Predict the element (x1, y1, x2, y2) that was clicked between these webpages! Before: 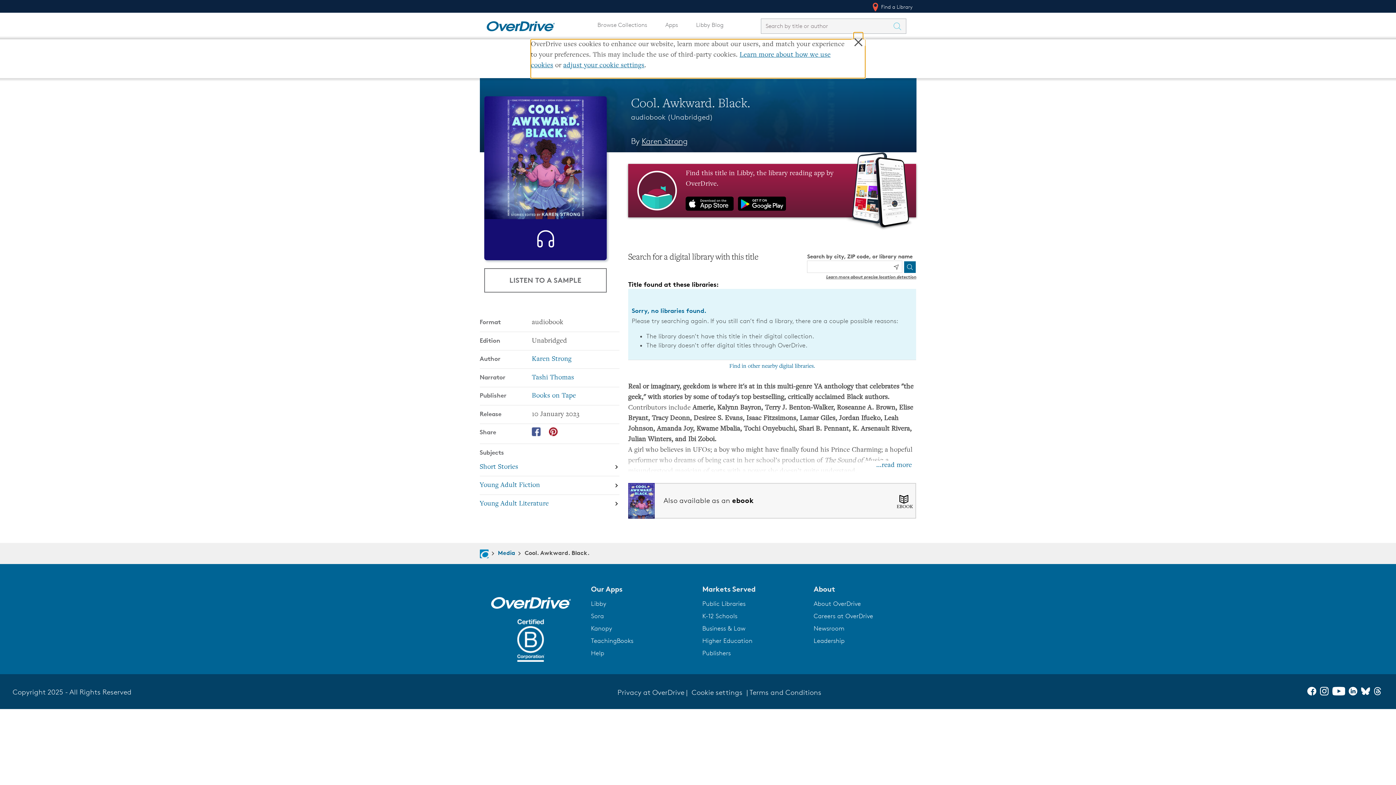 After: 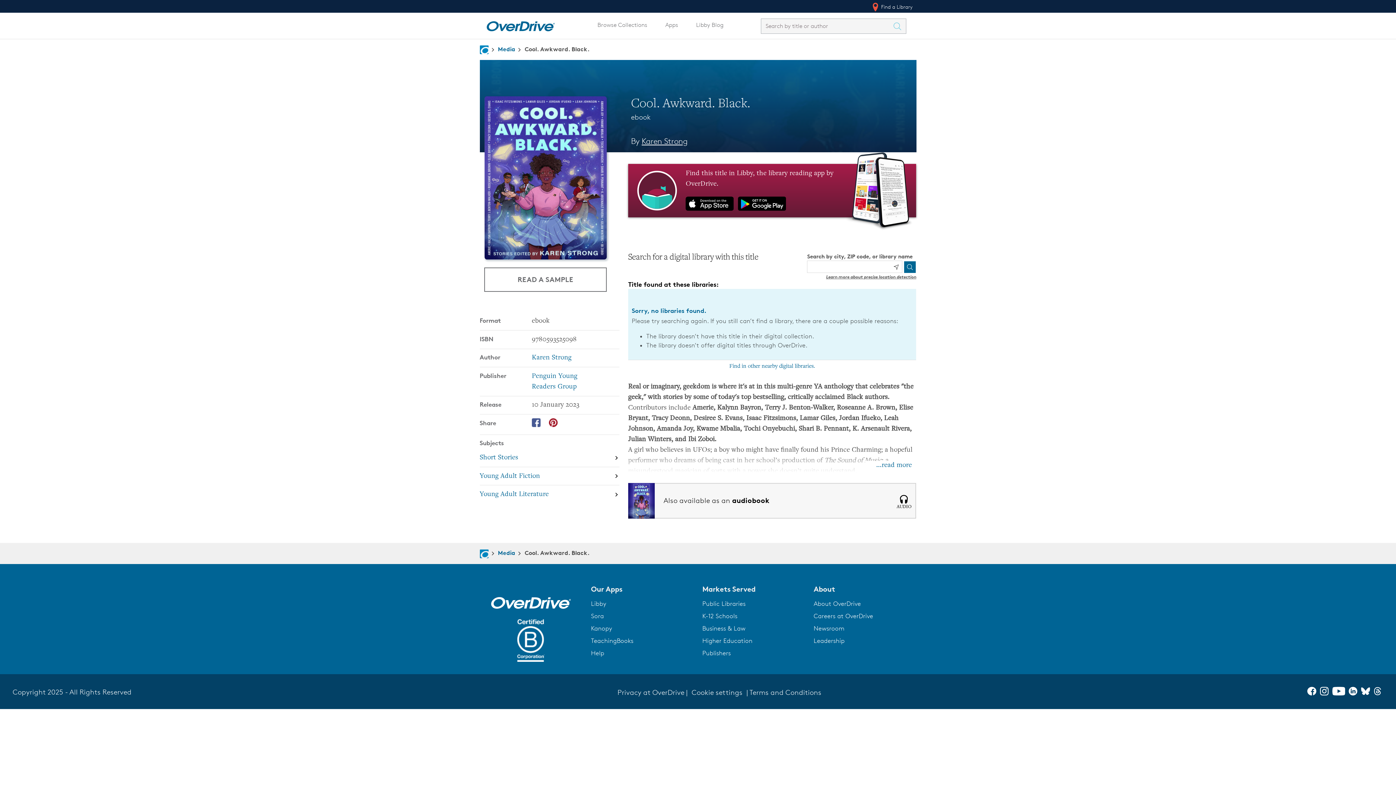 Action: bbox: (628, 485, 916, 492) label: Also available as an ebook

EBOOK